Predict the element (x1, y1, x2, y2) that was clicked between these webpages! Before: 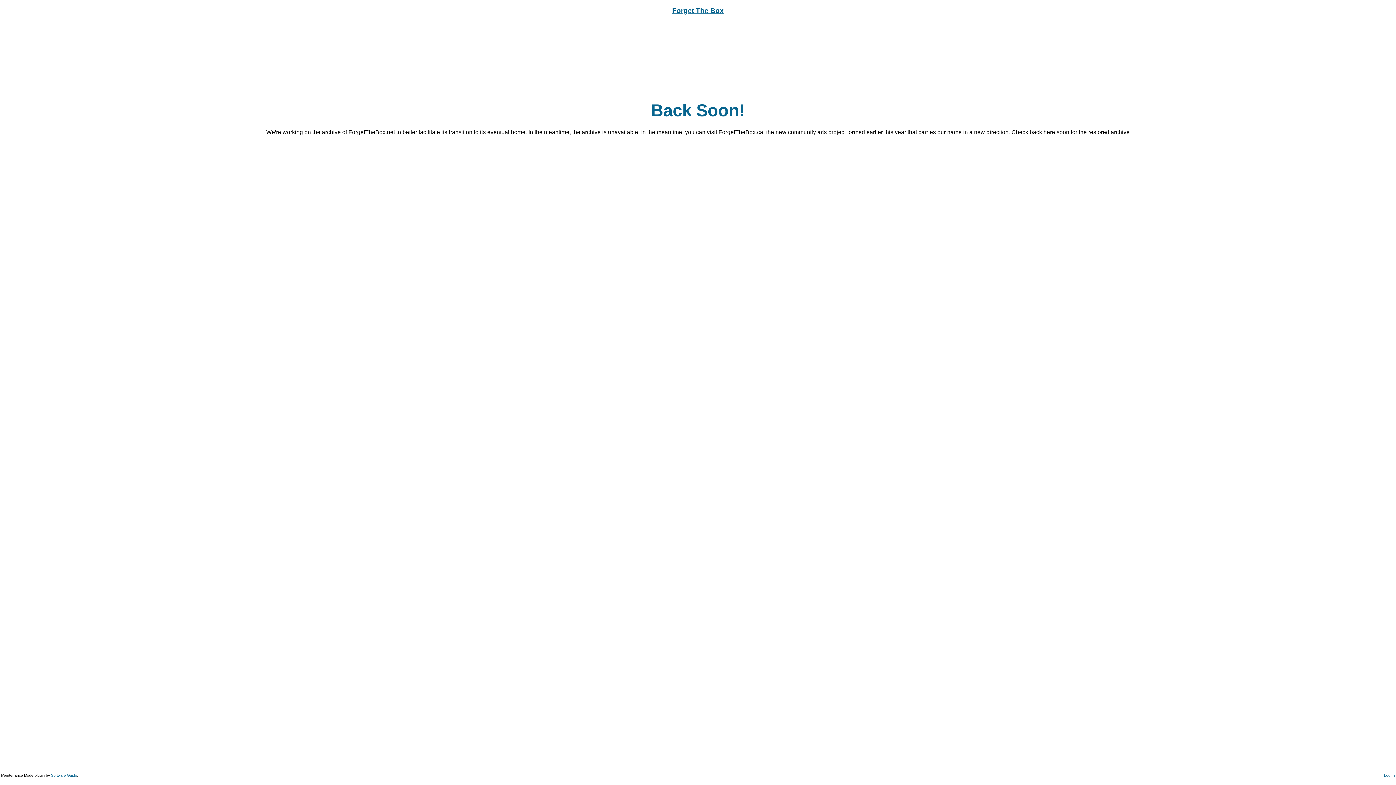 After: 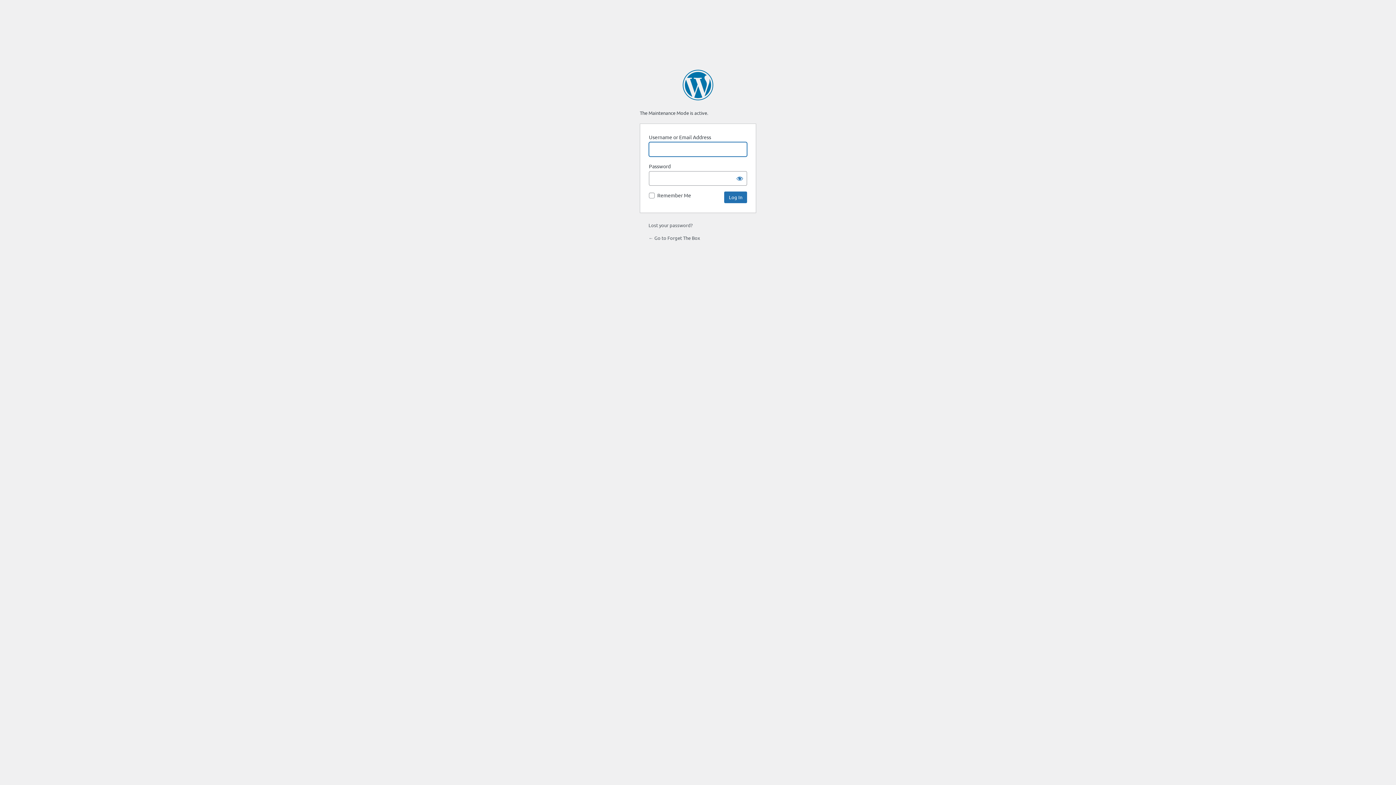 Action: bbox: (1384, 773, 1395, 777) label: Log In